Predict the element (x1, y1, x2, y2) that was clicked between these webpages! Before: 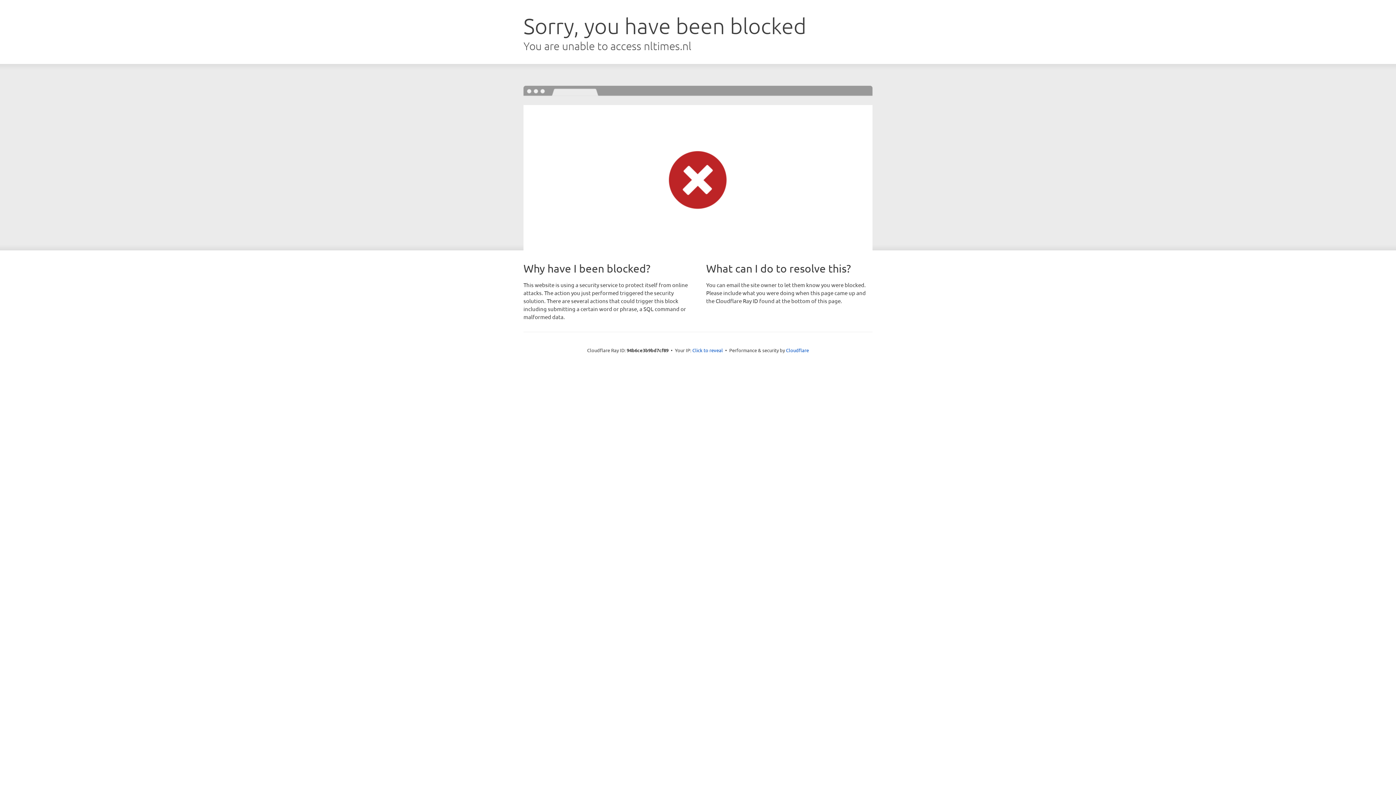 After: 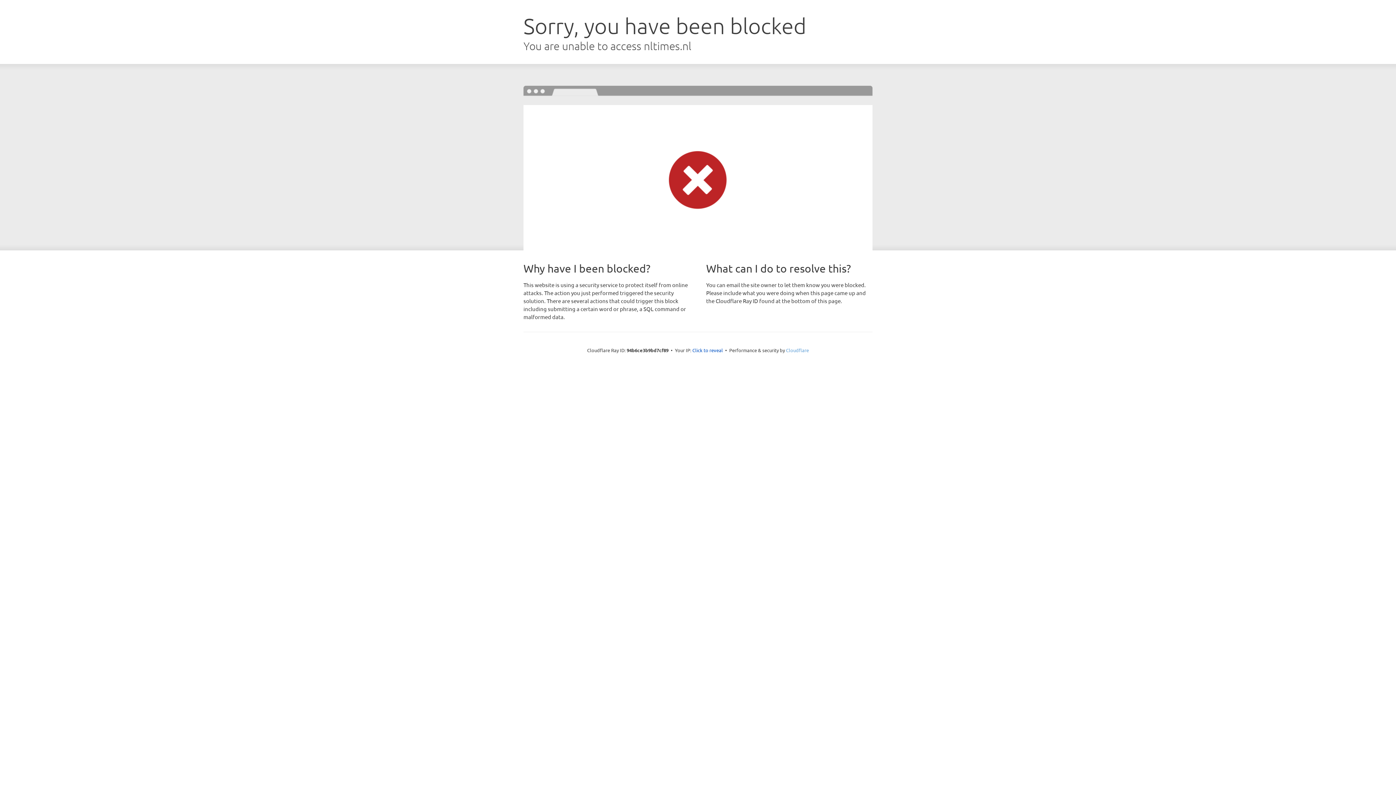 Action: label: Cloudflare bbox: (786, 347, 809, 353)